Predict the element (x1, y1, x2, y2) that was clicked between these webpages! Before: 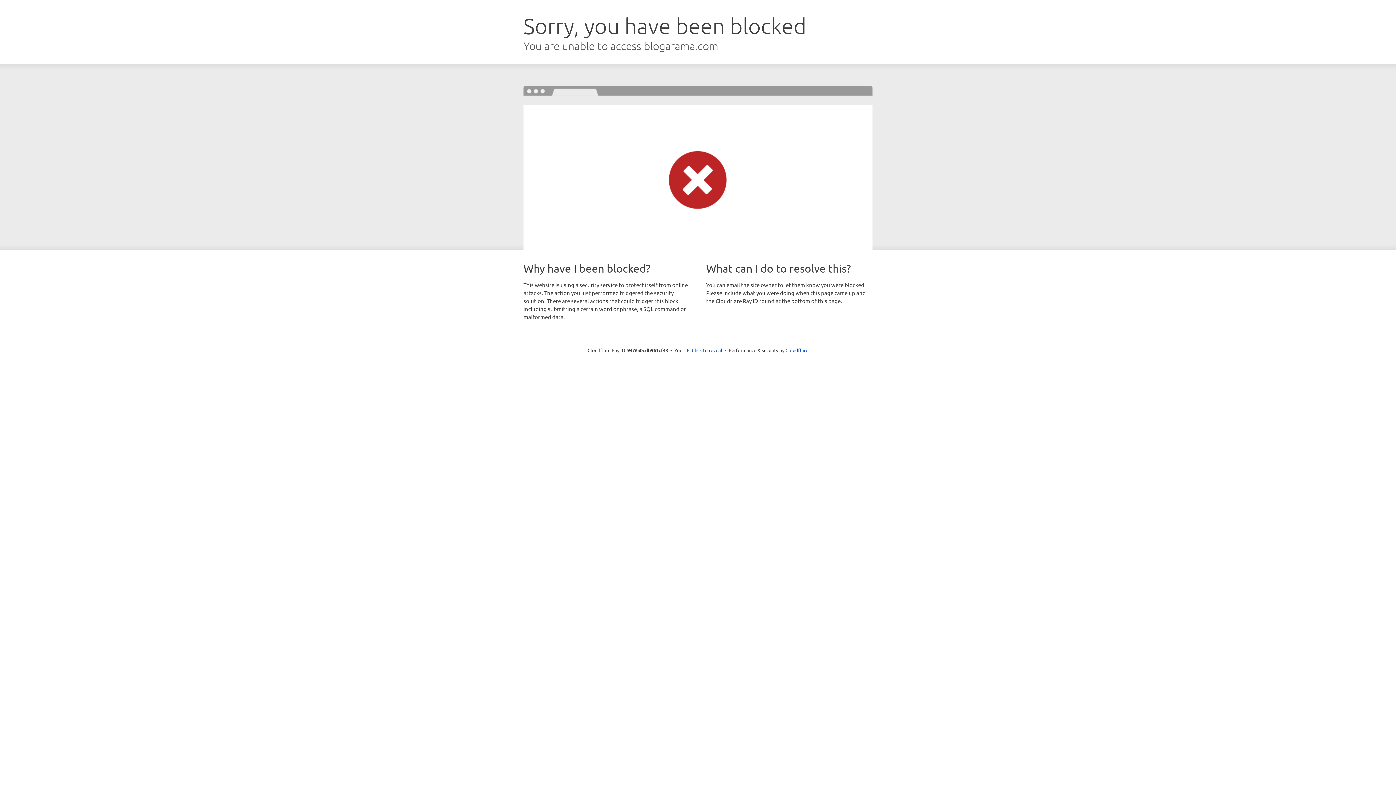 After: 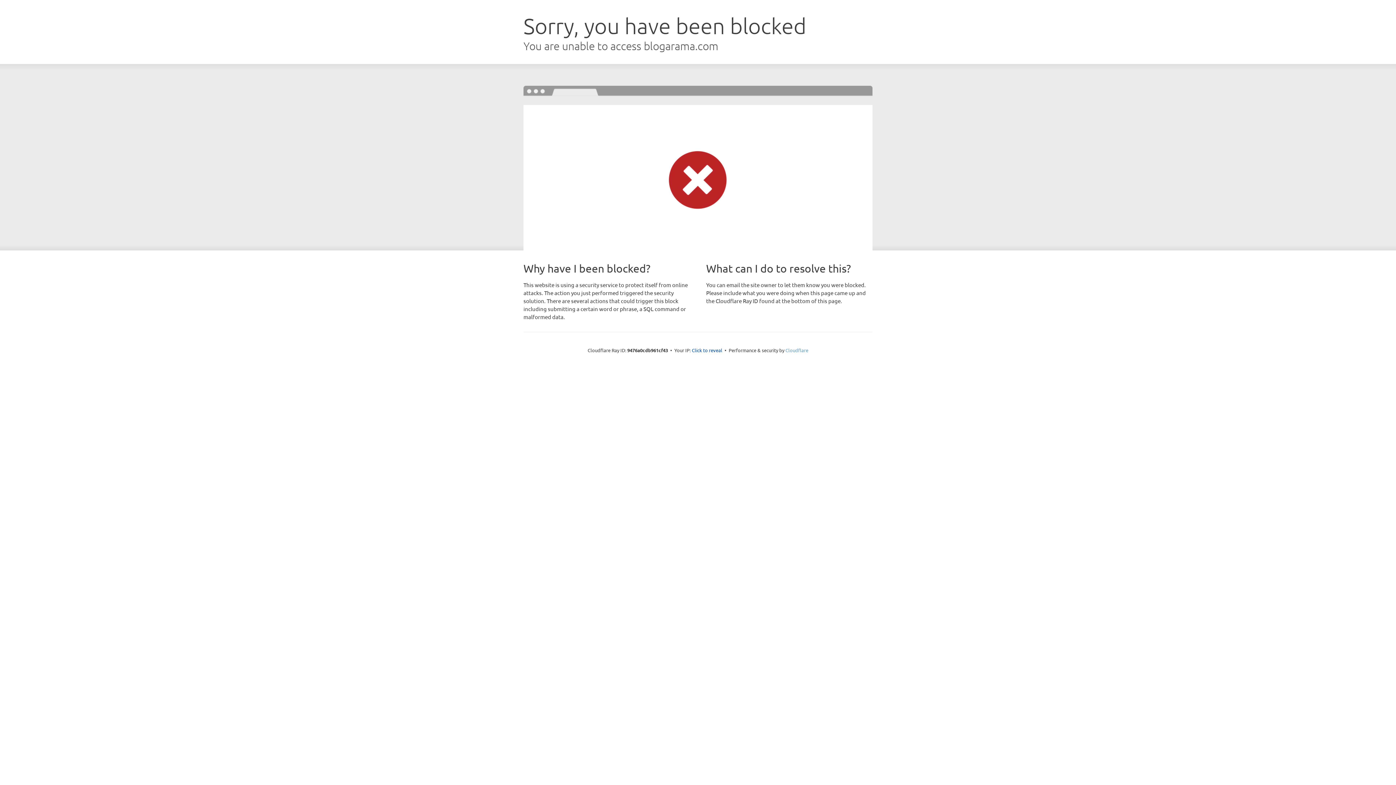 Action: label: Cloudflare bbox: (785, 347, 808, 353)